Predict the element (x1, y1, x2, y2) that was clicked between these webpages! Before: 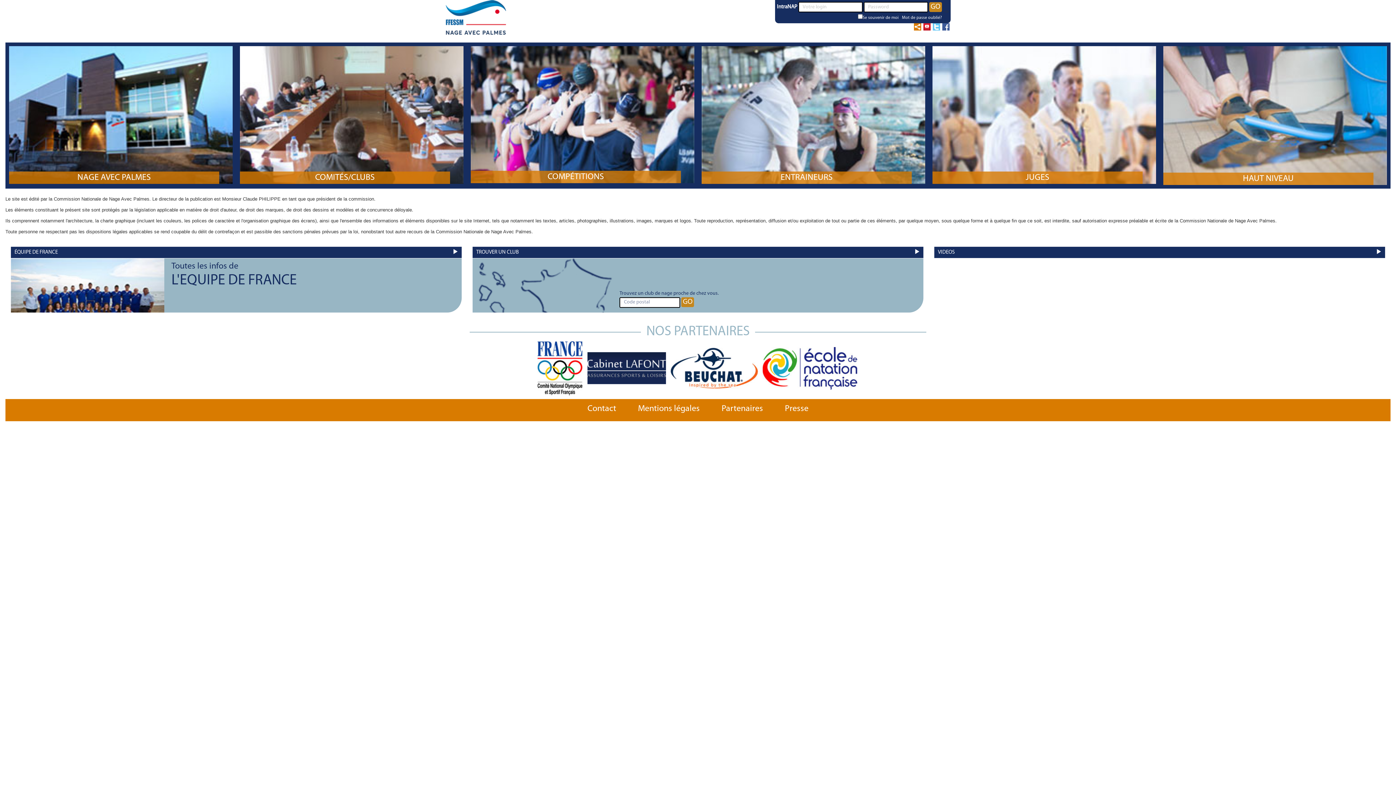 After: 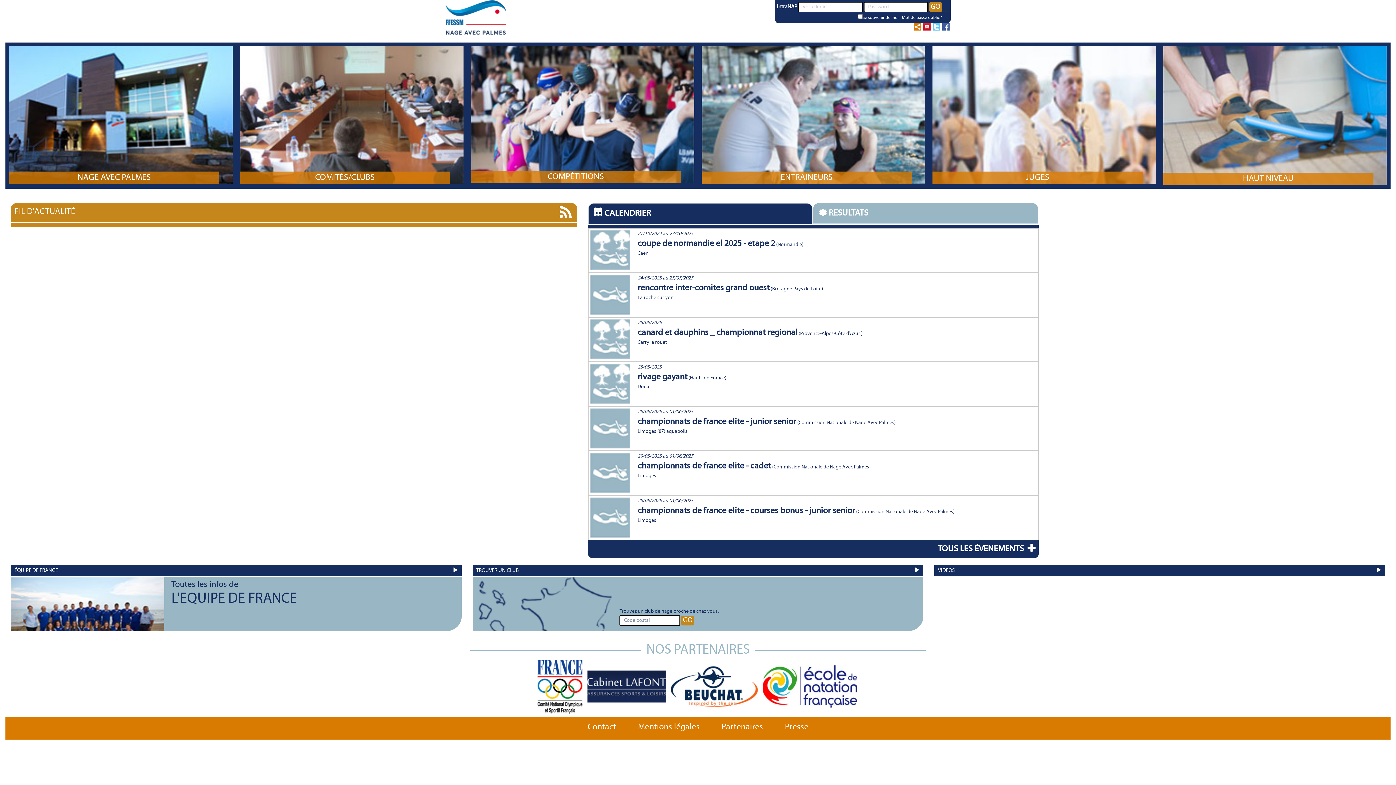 Action: bbox: (445, 14, 506, 20)